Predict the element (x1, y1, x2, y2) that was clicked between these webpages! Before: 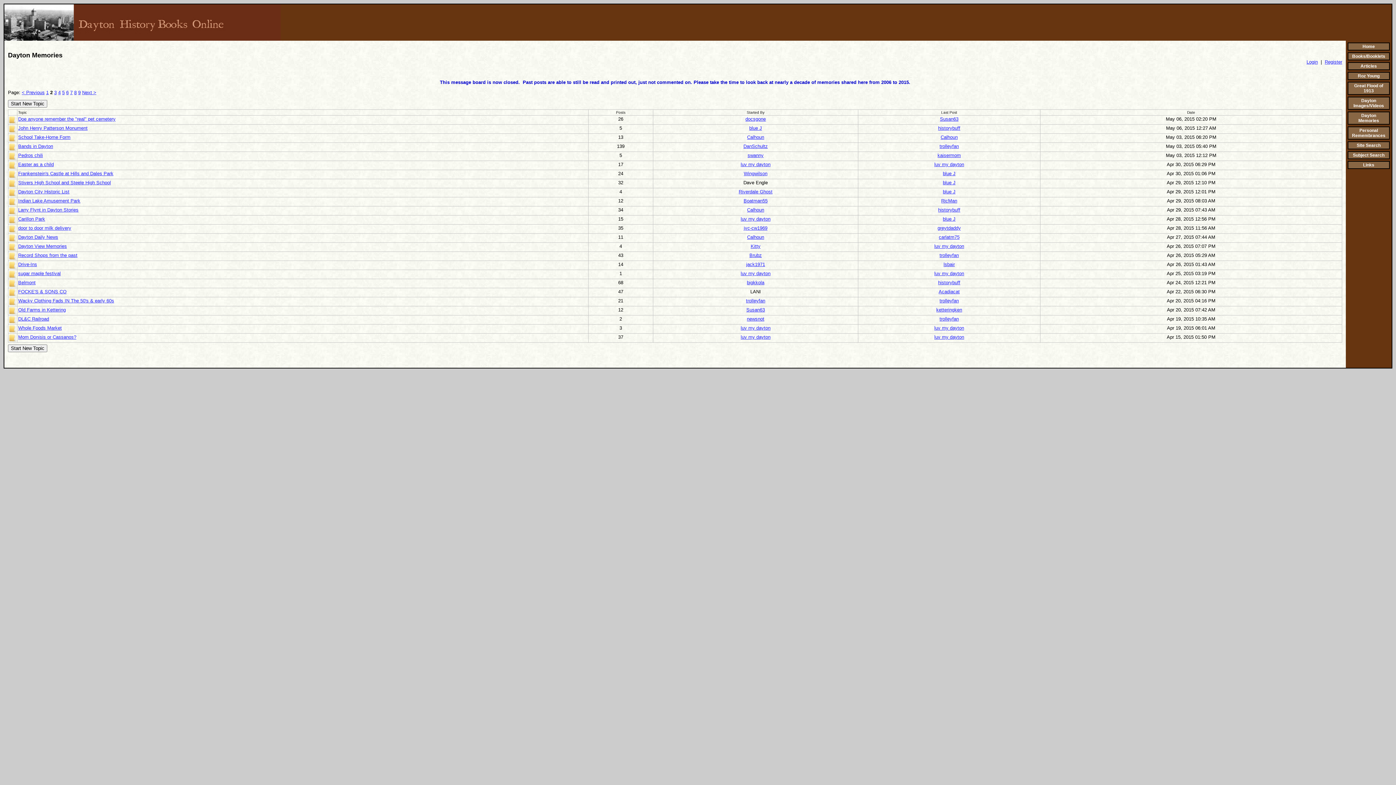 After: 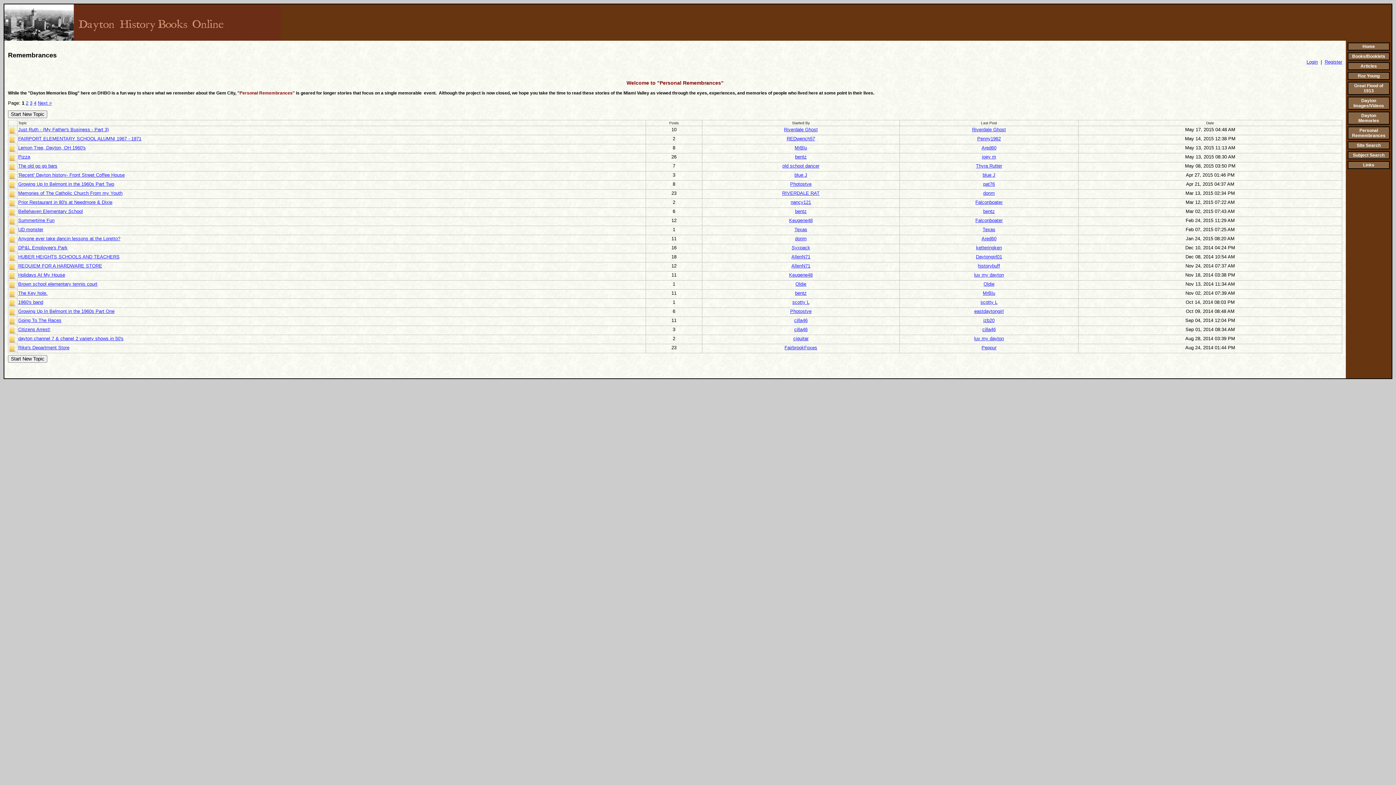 Action: label: Personal Remembrances bbox: (1352, 128, 1385, 138)